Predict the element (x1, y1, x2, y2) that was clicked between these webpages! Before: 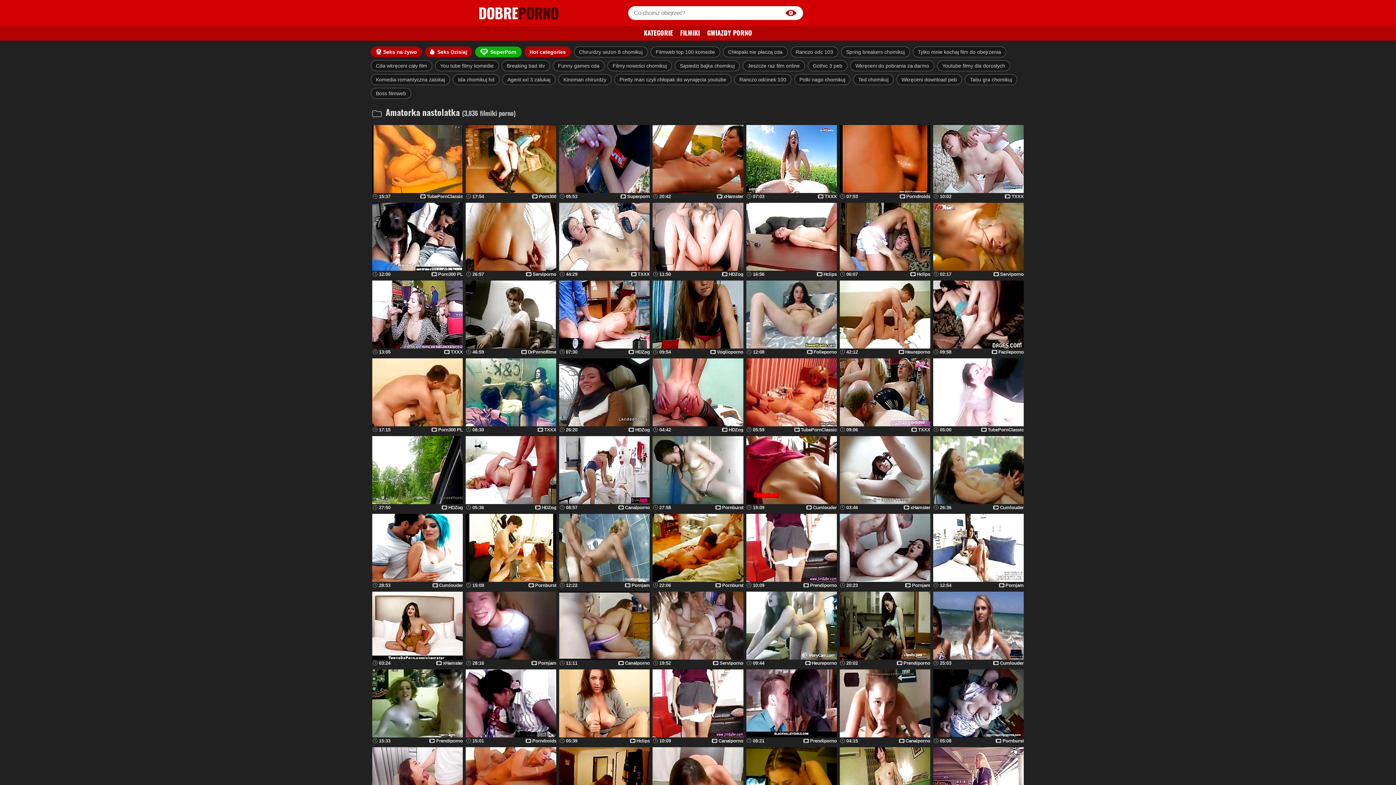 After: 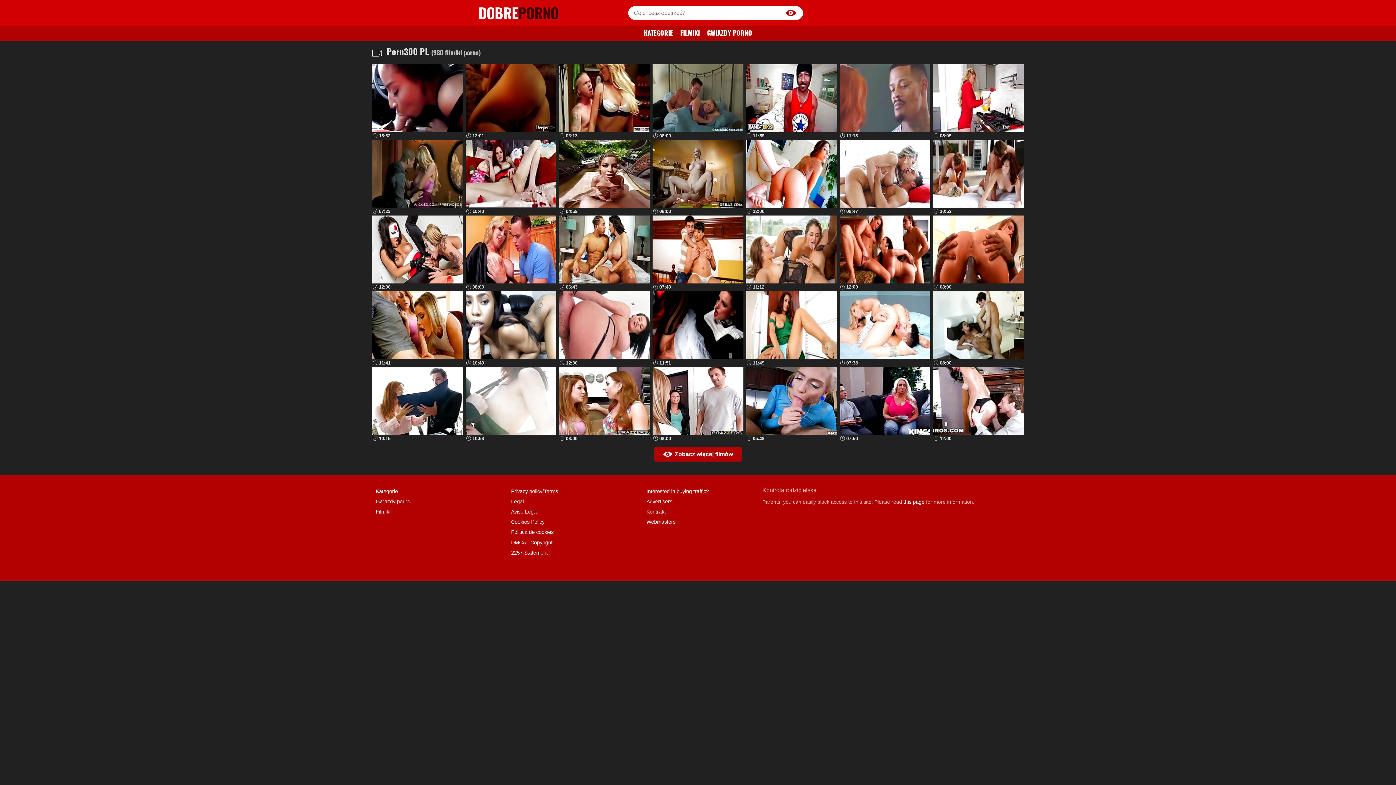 Action: bbox: (431, 272, 462, 276) label: Porn300 PL